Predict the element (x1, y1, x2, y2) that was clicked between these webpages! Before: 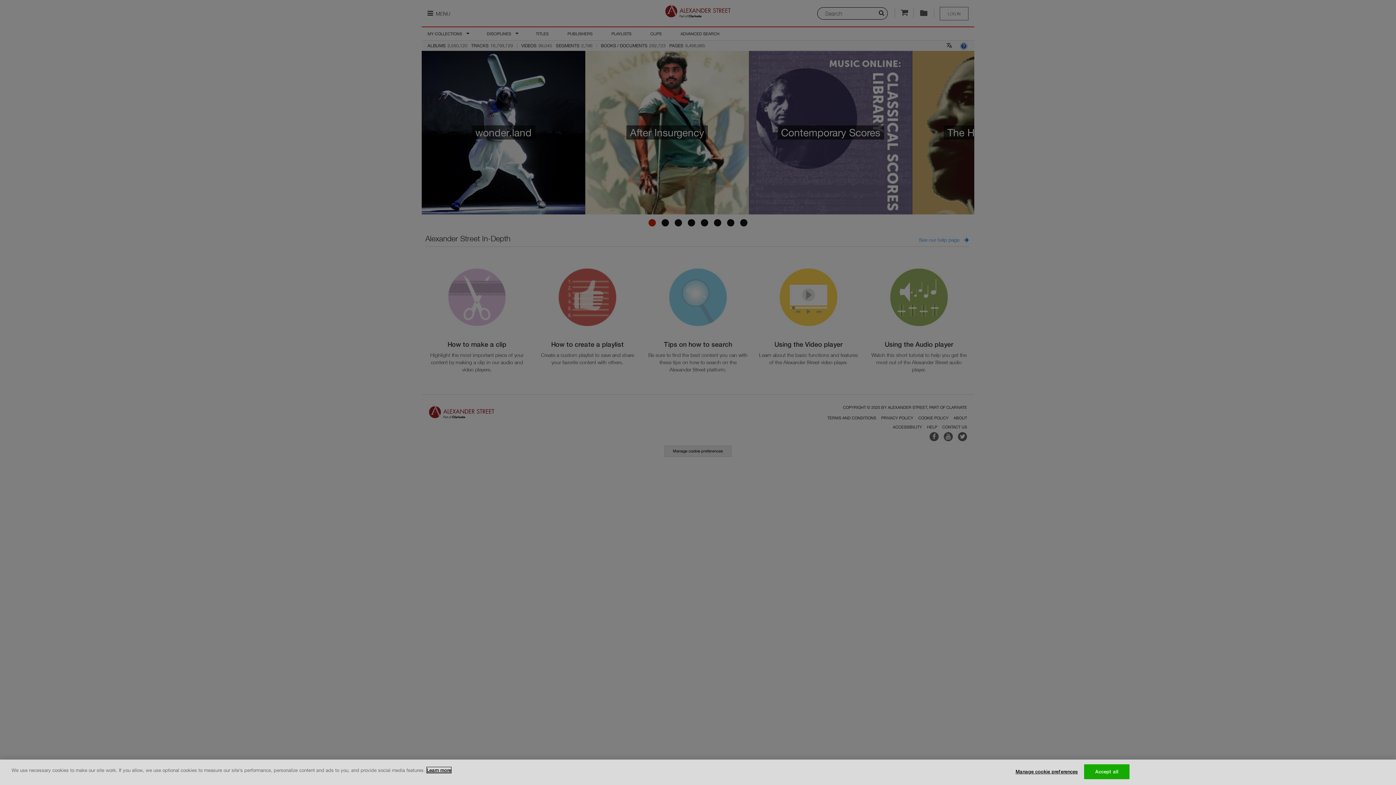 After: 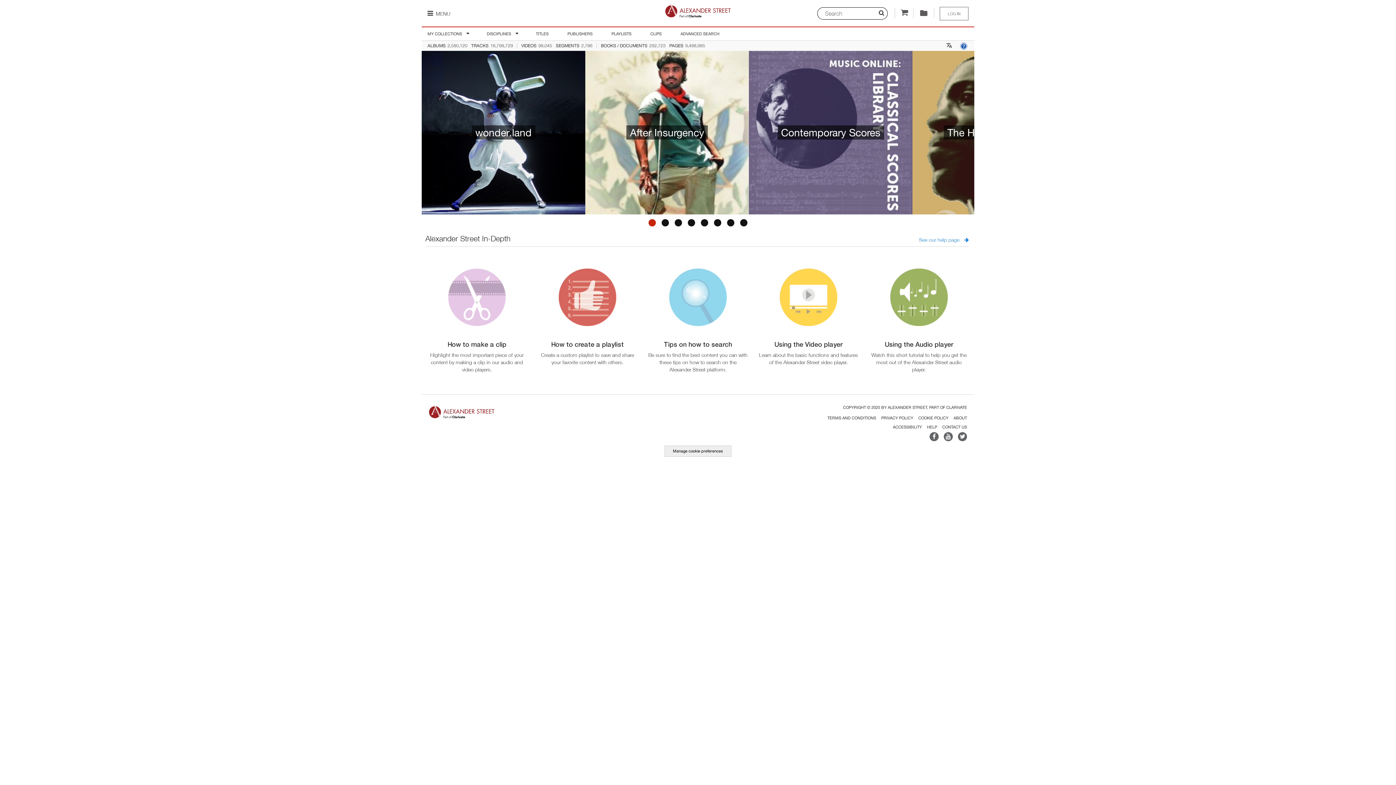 Action: label: Accept all bbox: (1084, 764, 1129, 779)